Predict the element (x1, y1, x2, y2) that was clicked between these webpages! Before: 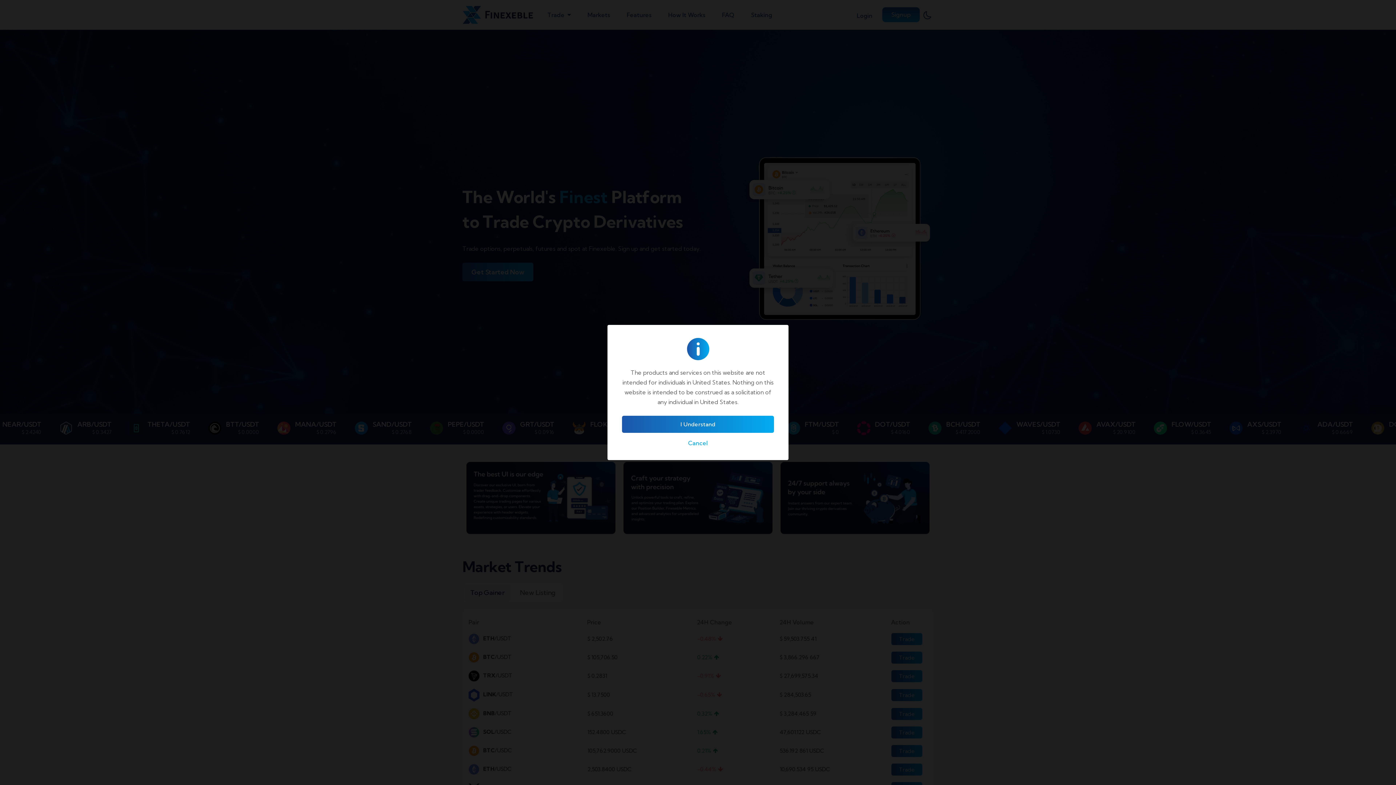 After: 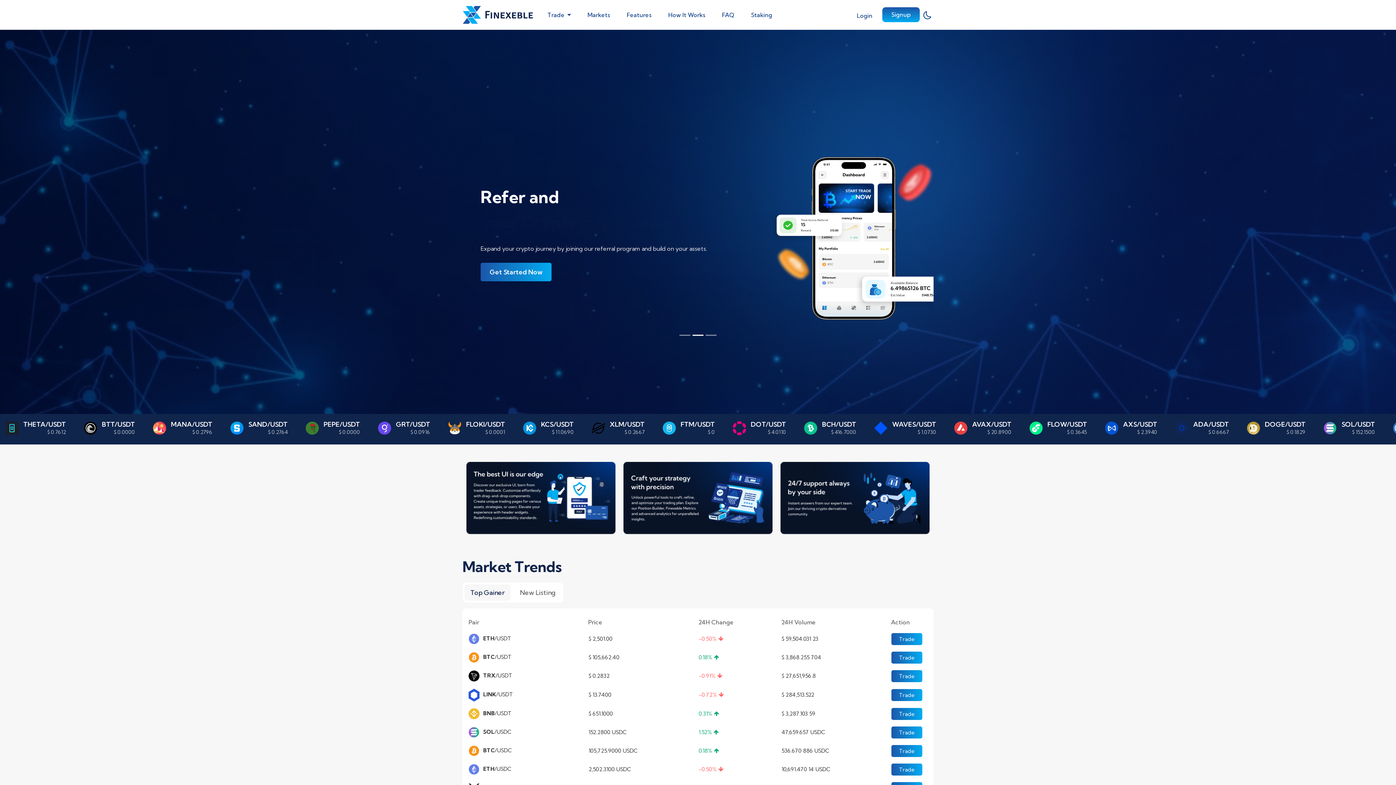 Action: label: I Understand bbox: (622, 416, 774, 433)